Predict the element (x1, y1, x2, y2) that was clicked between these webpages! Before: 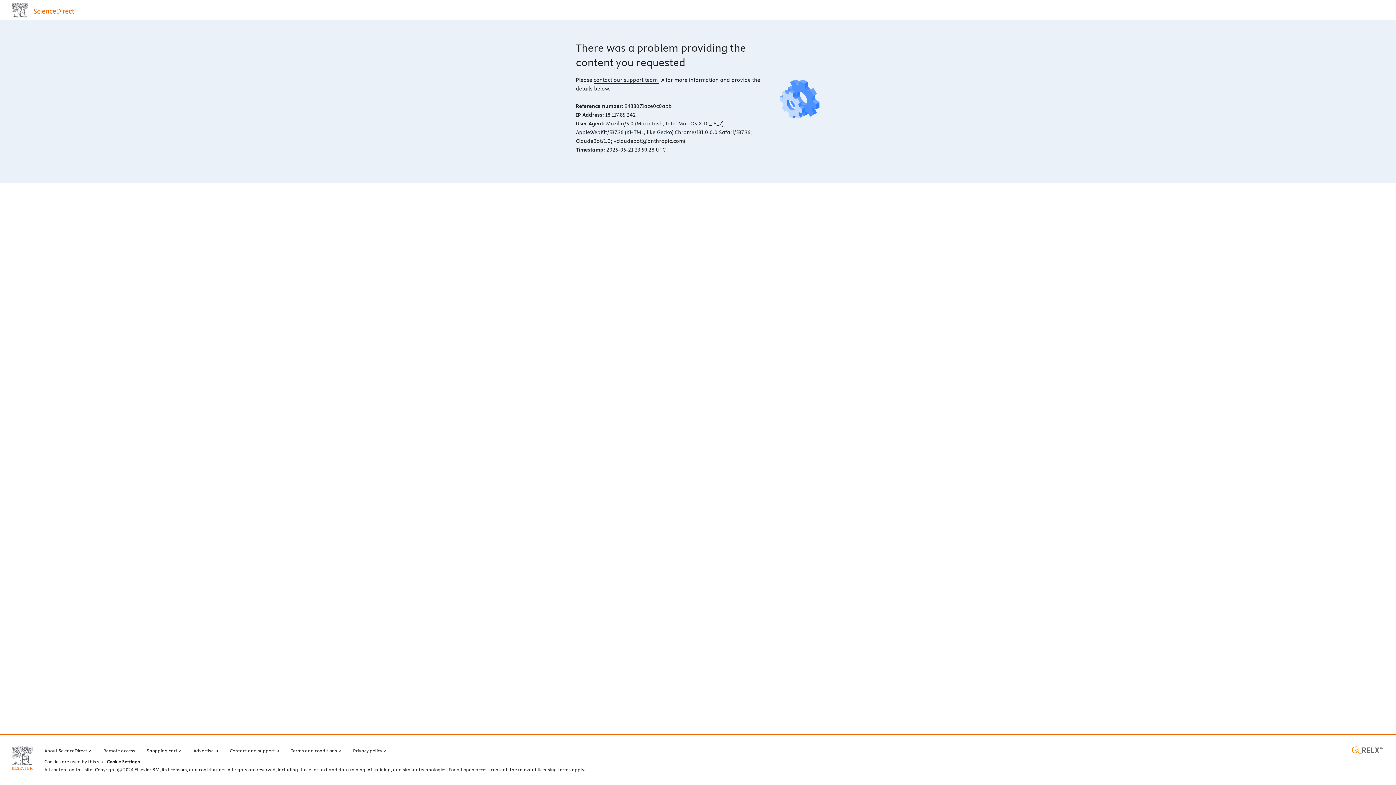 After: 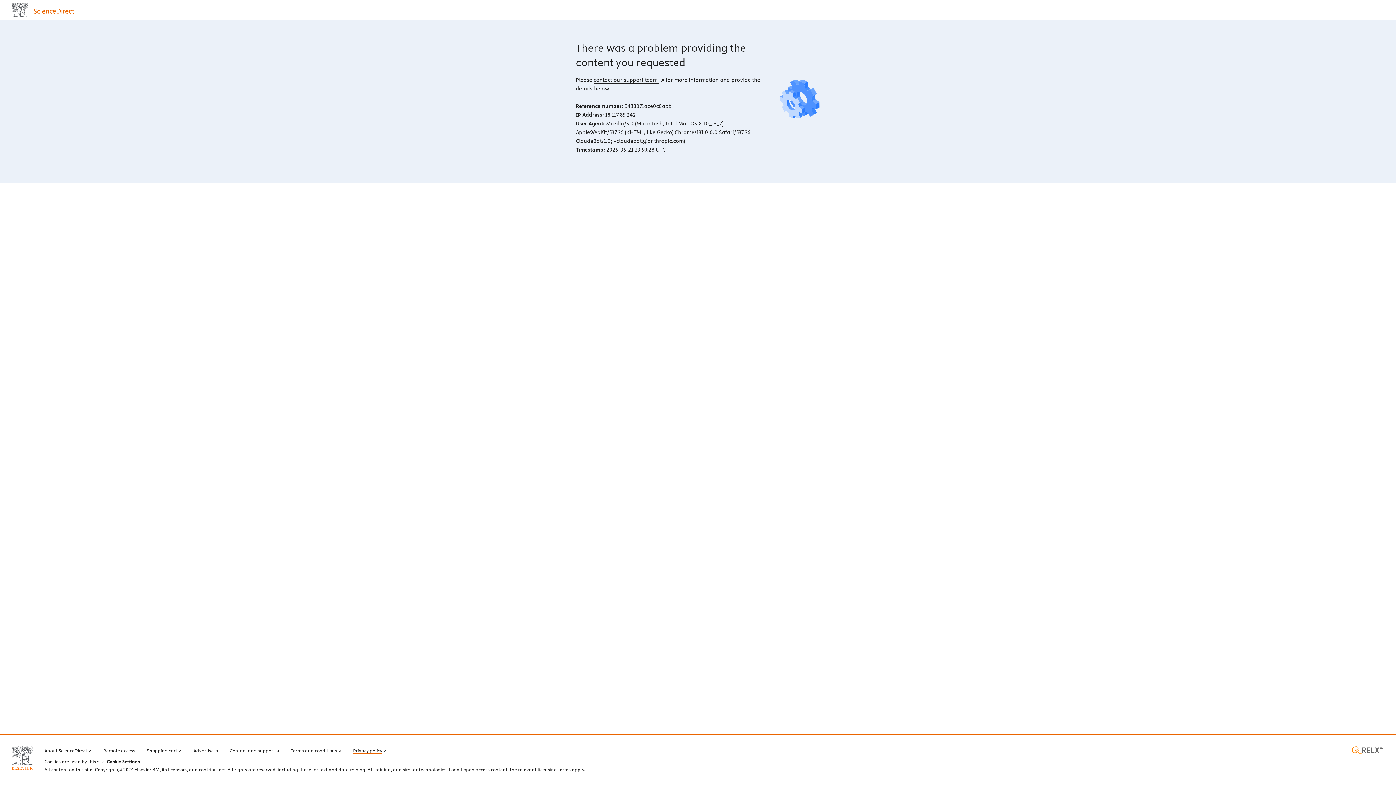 Action: label: Privacy policy bbox: (353, 746, 386, 754)